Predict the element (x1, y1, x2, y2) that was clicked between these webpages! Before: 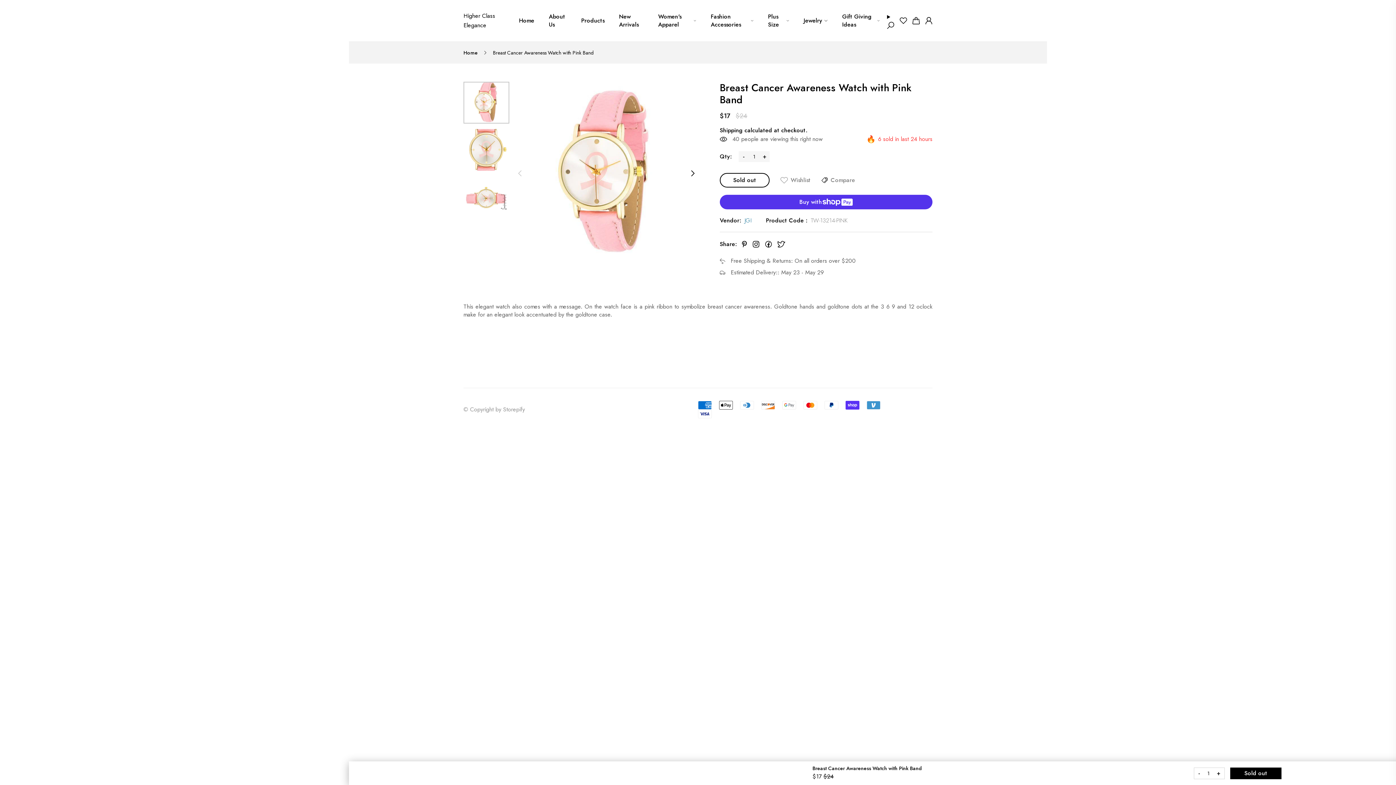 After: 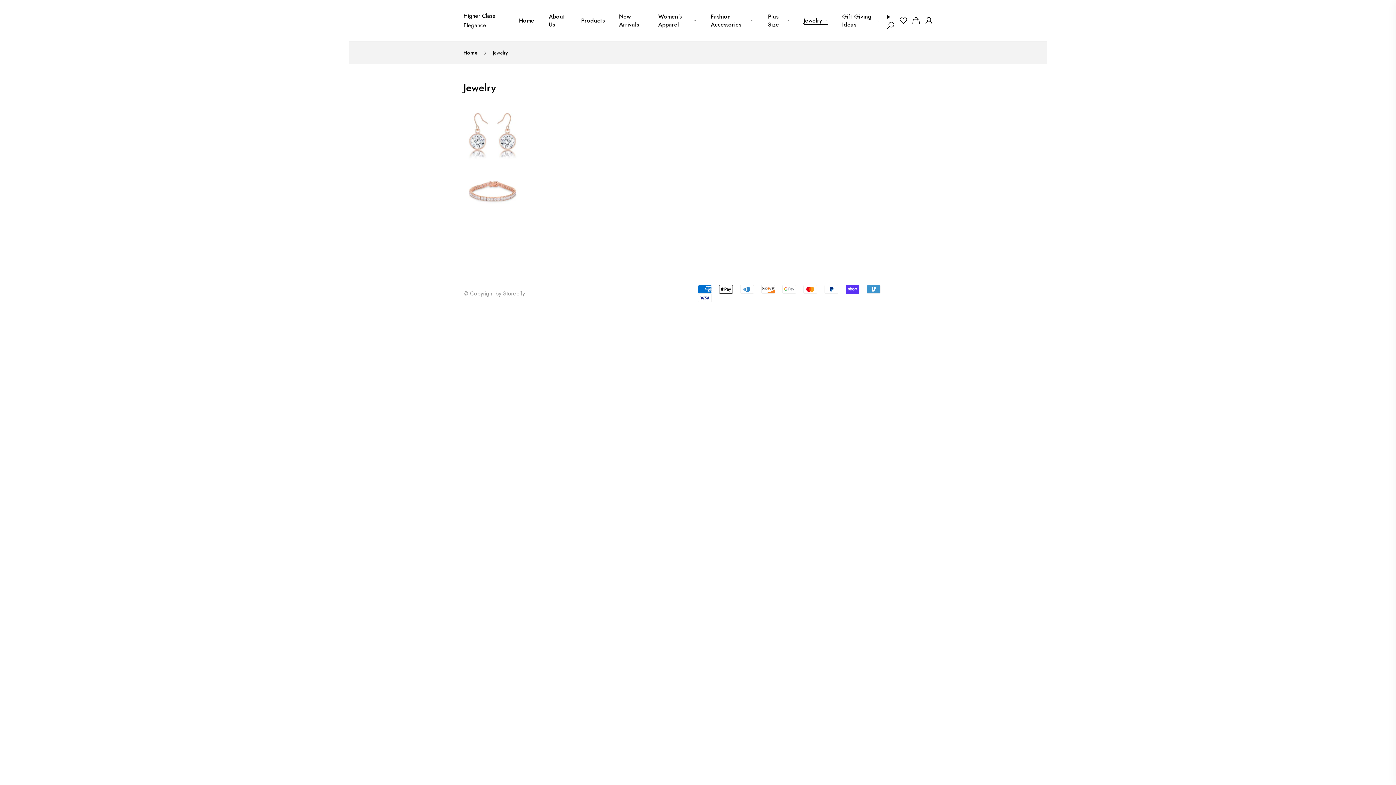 Action: bbox: (803, 16, 827, 24) label: Jewelry